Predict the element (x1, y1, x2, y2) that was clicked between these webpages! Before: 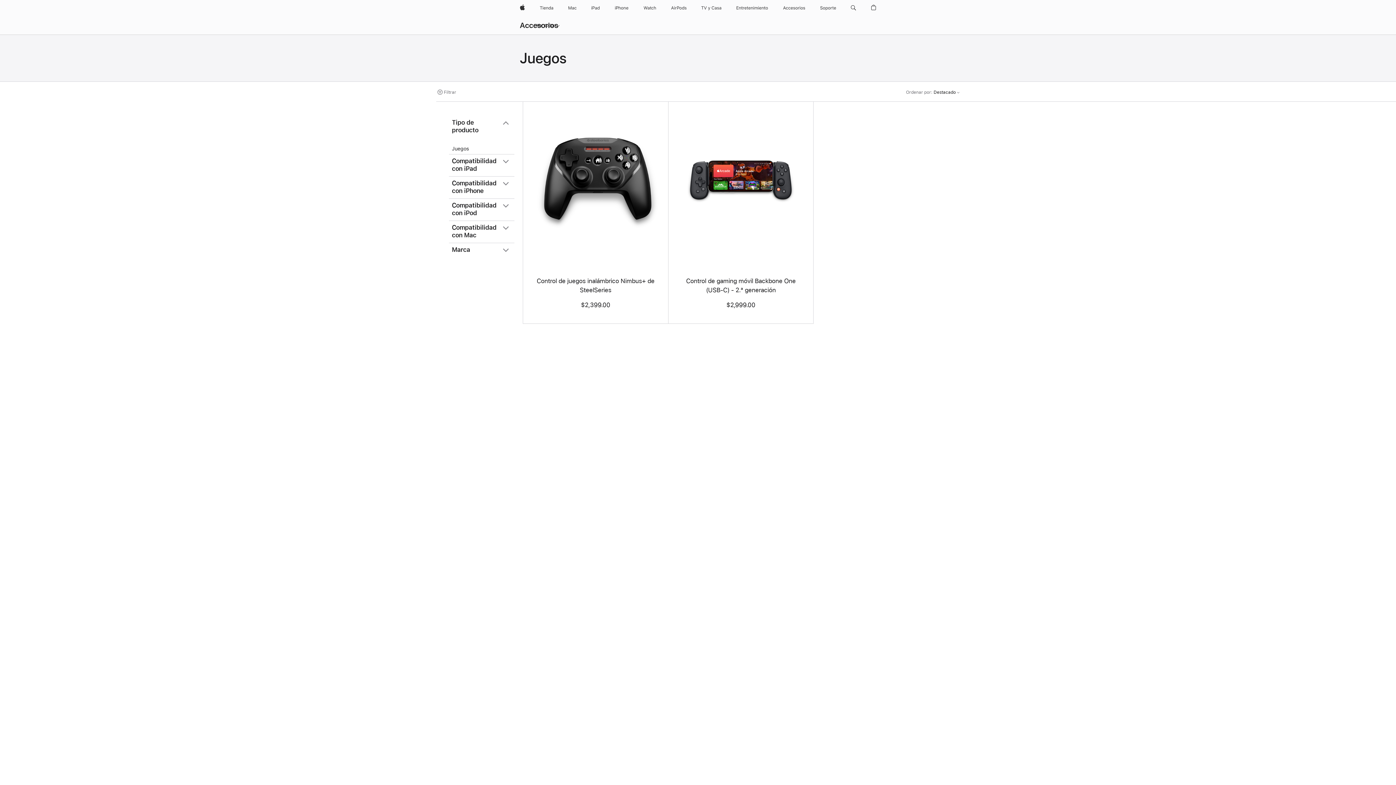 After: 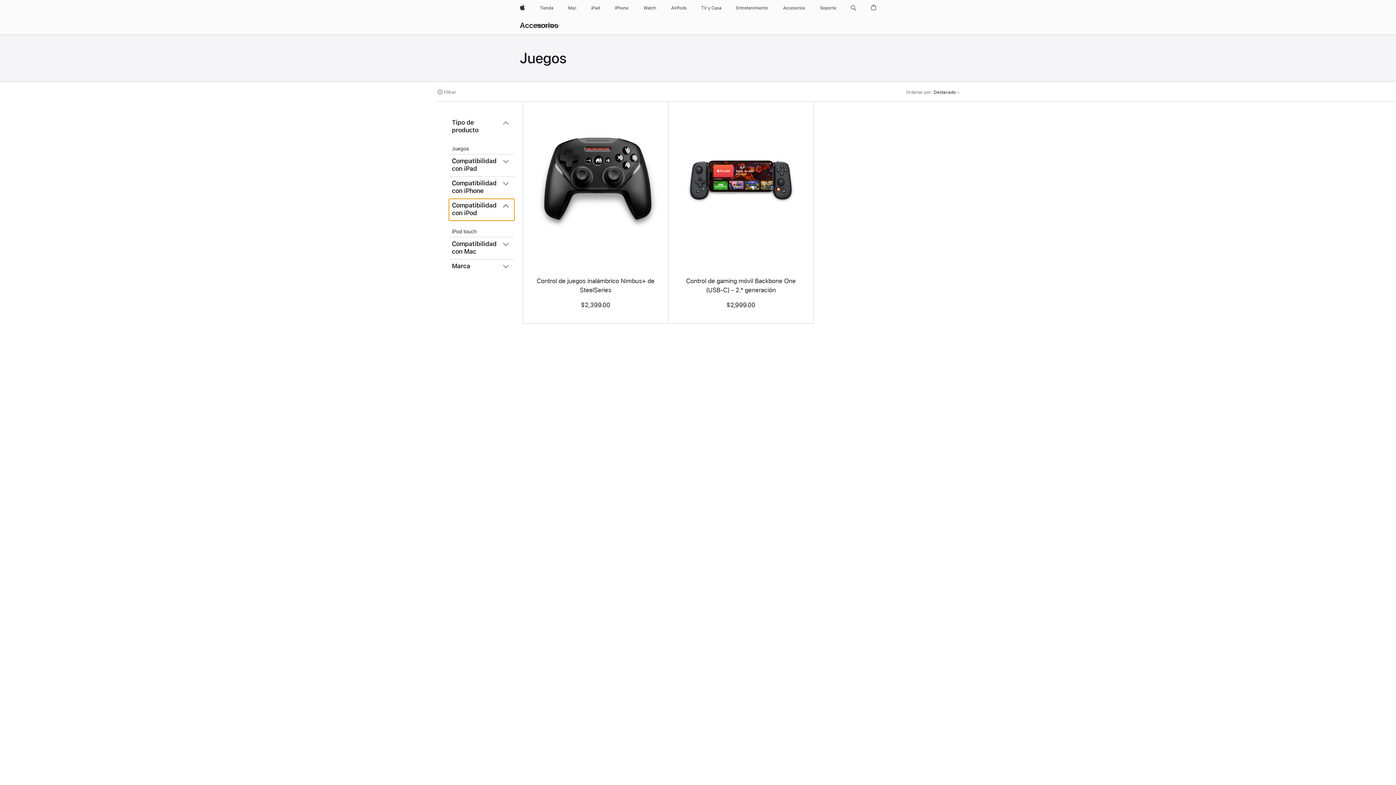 Action: bbox: (449, 198, 514, 220) label: Compatibilidad con iPod